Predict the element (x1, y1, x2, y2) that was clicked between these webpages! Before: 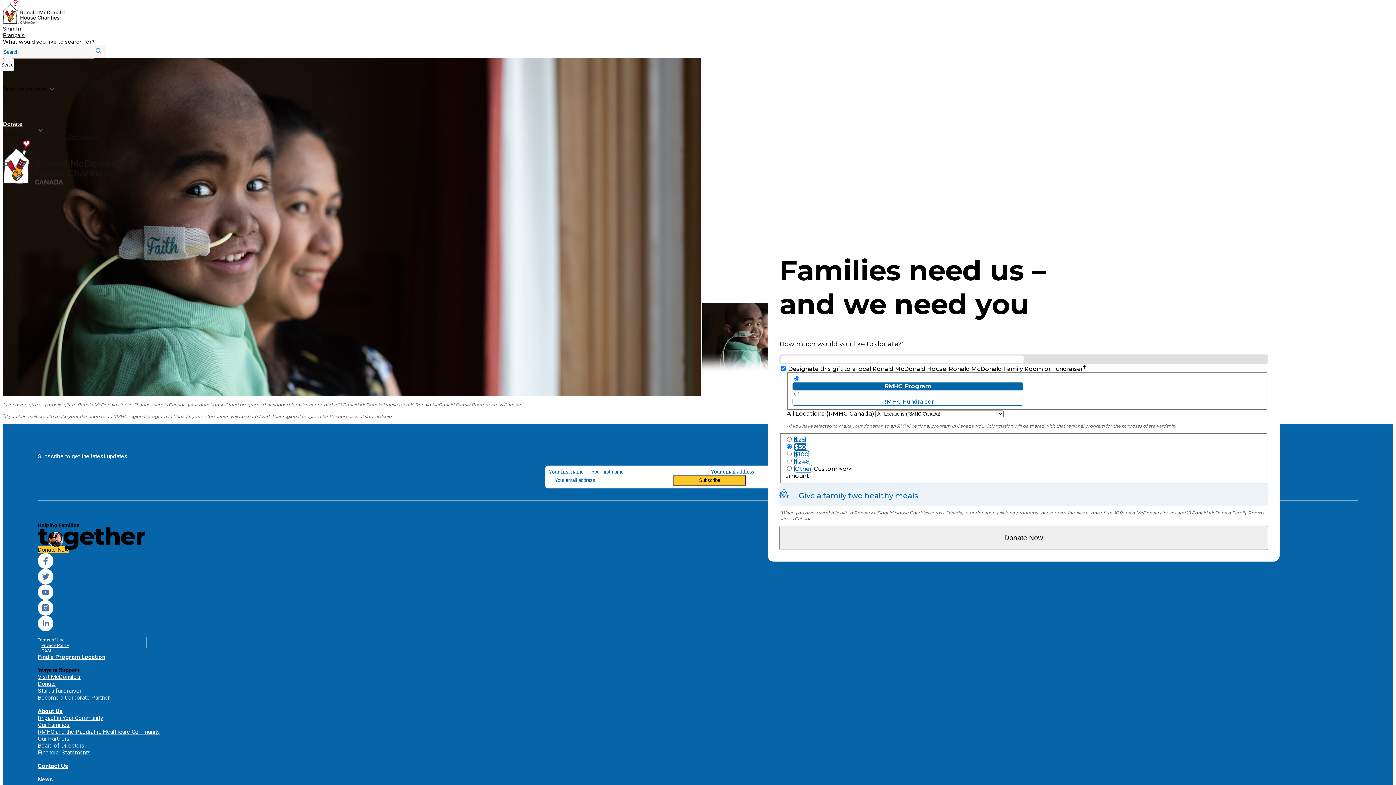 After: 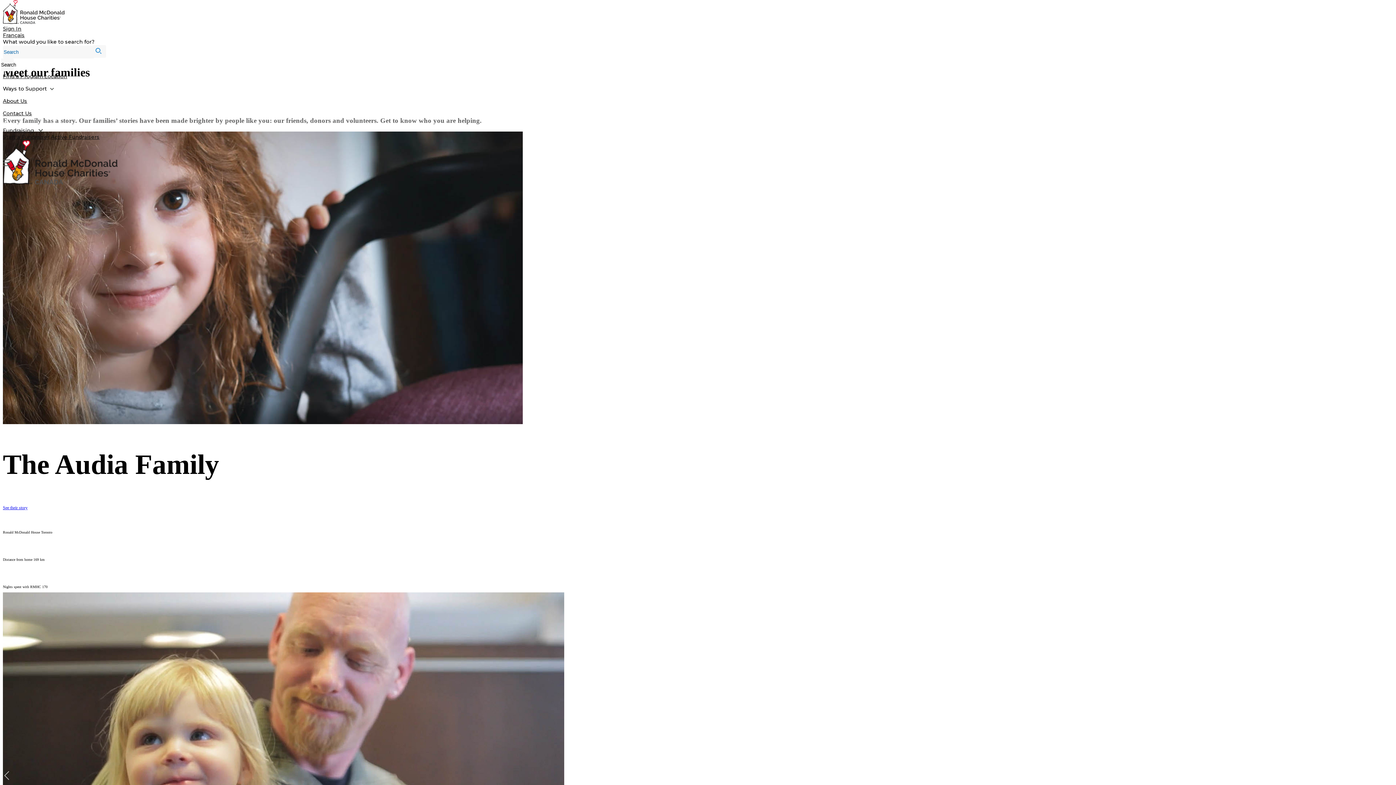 Action: bbox: (37, 721, 69, 728) label: Our Families